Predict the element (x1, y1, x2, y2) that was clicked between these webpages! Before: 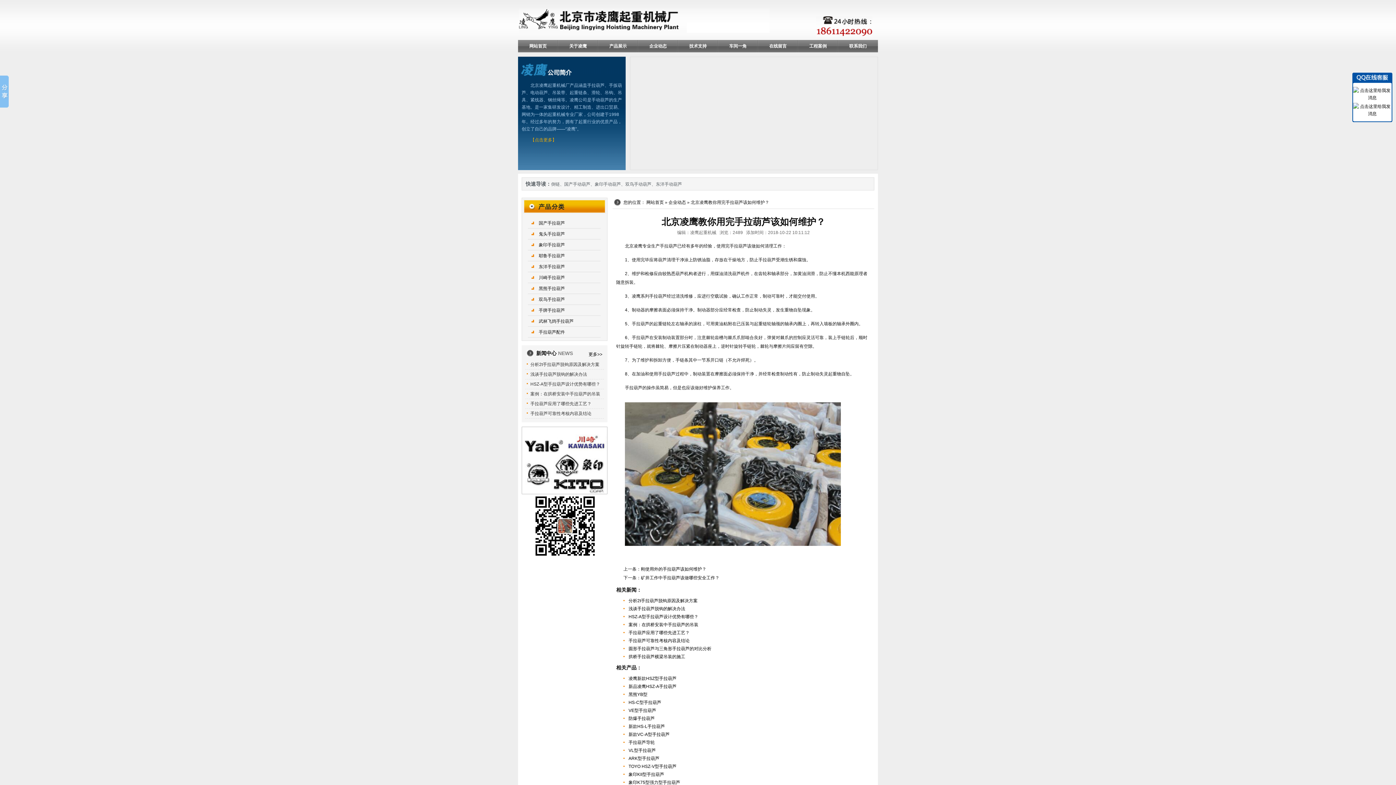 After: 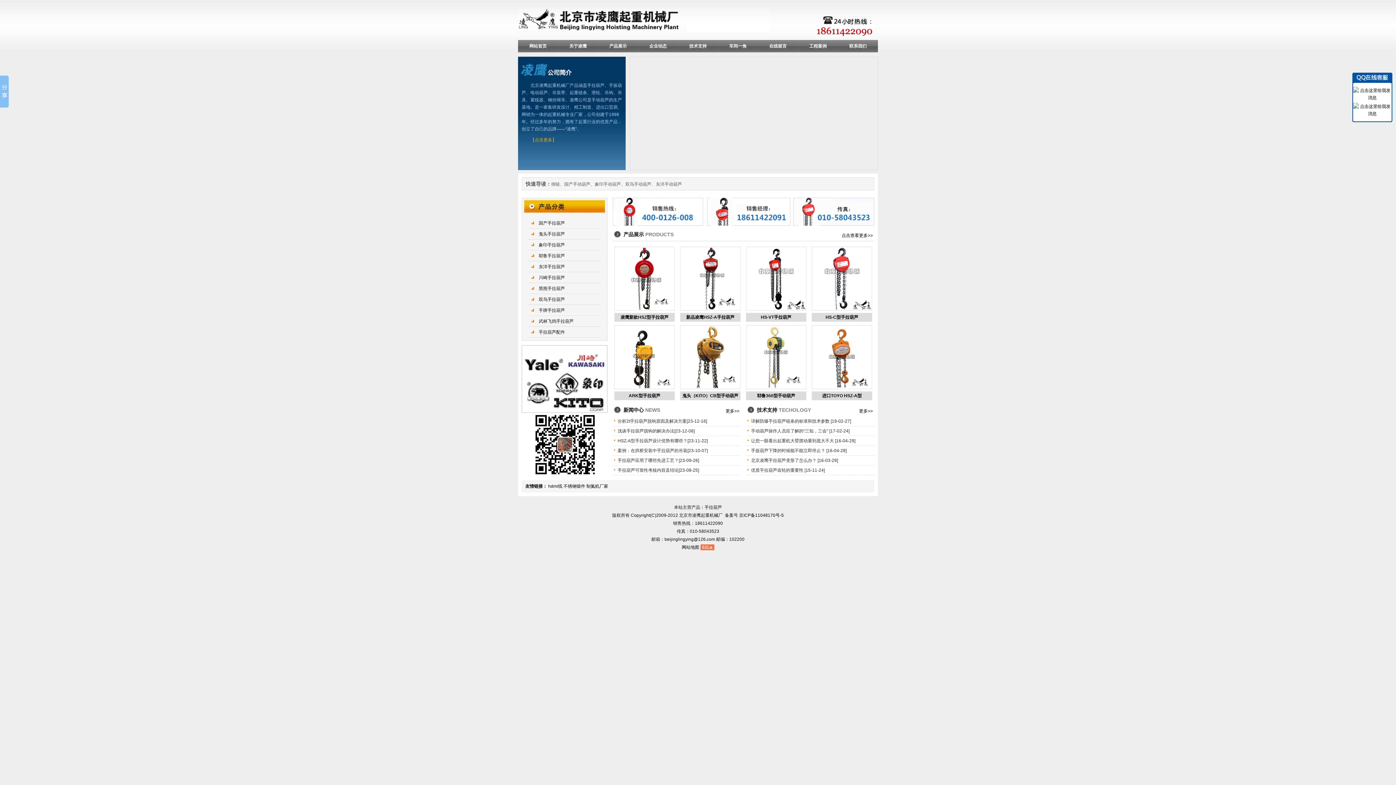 Action: label: 网站首页 bbox: (646, 200, 664, 205)